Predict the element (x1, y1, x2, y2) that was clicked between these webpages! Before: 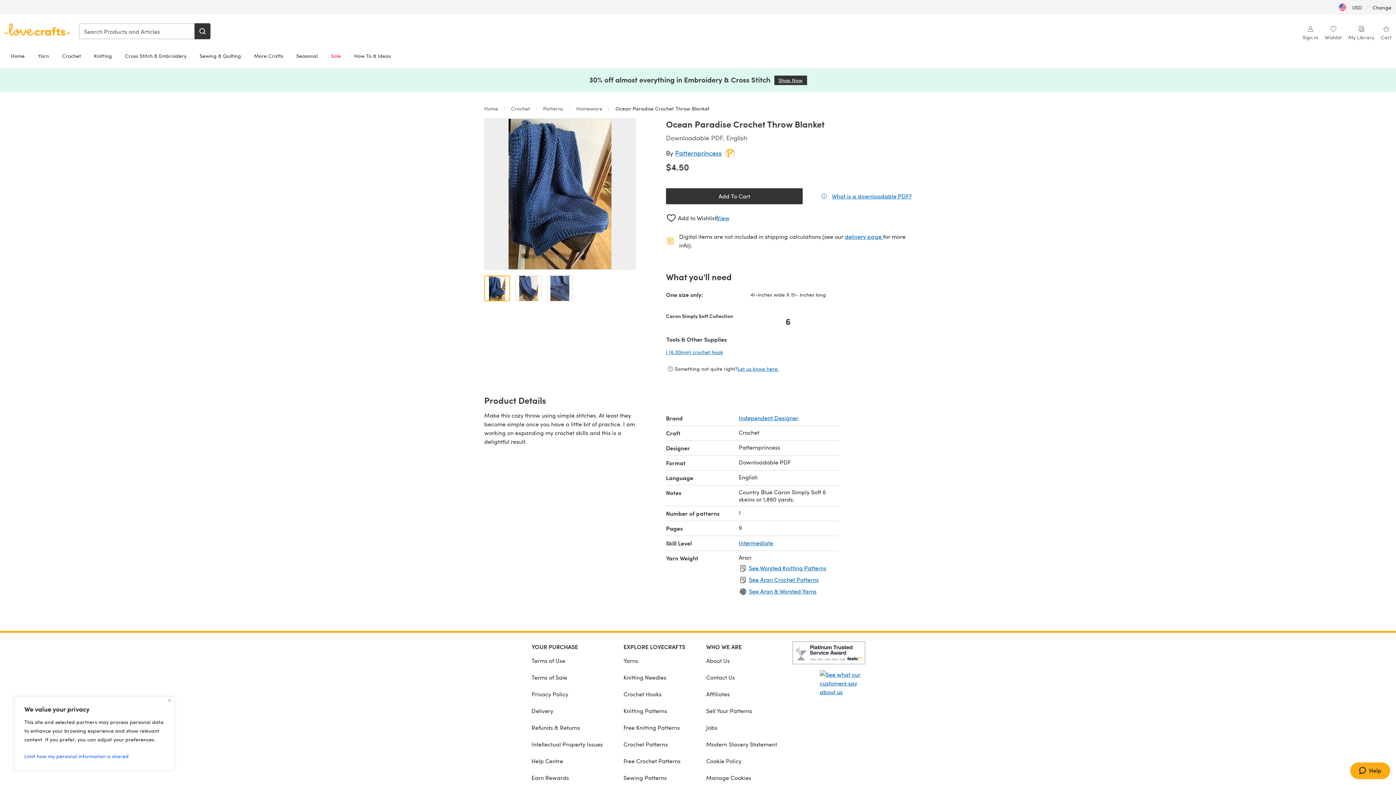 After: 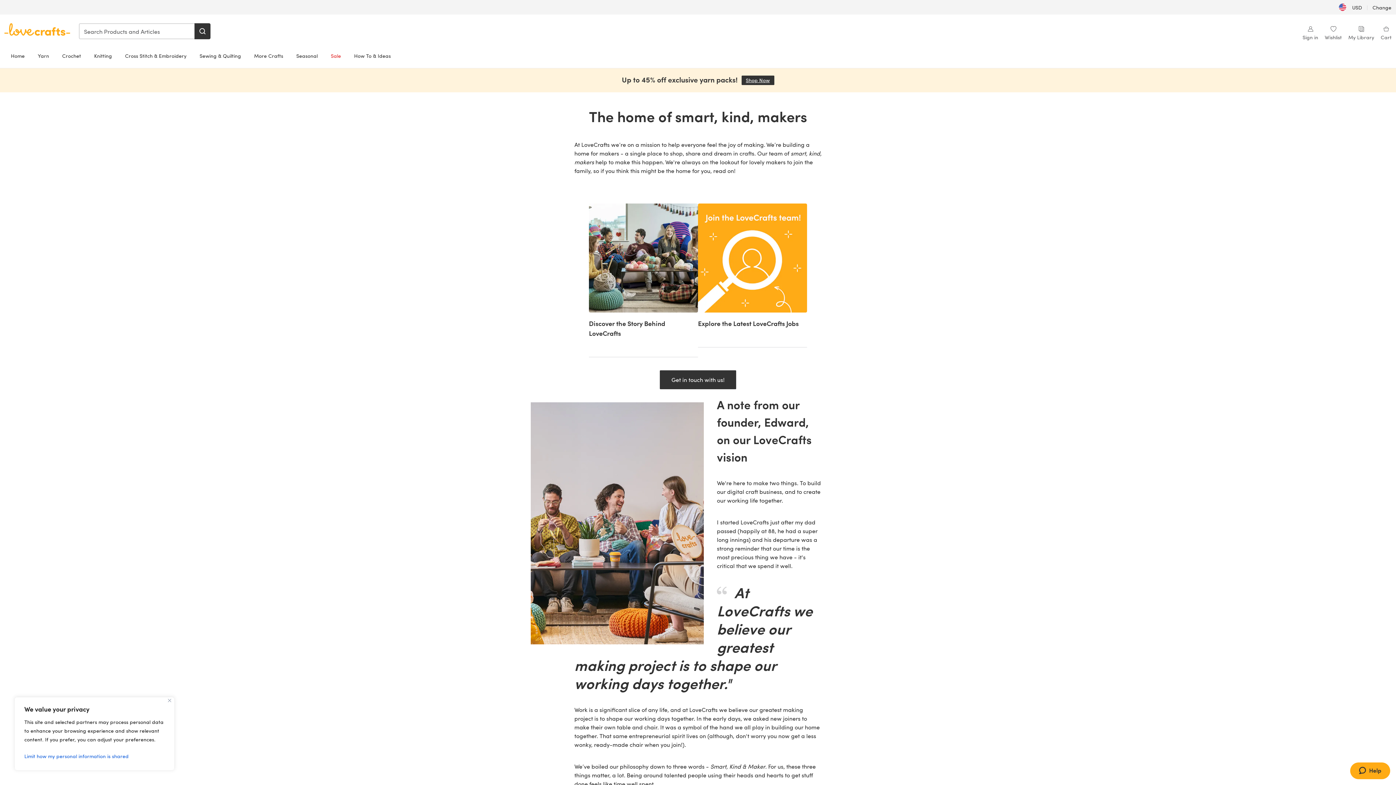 Action: label: Jobs bbox: (706, 719, 777, 736)